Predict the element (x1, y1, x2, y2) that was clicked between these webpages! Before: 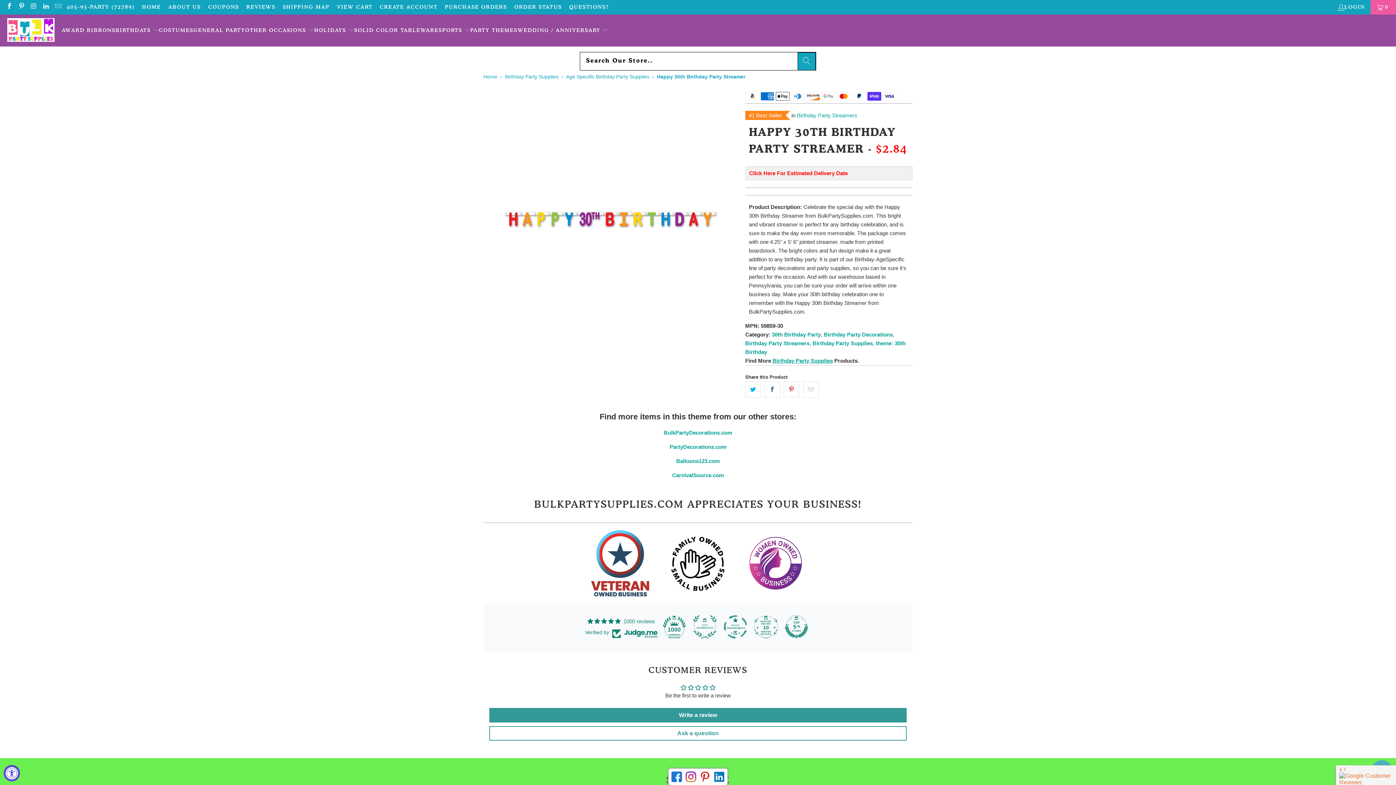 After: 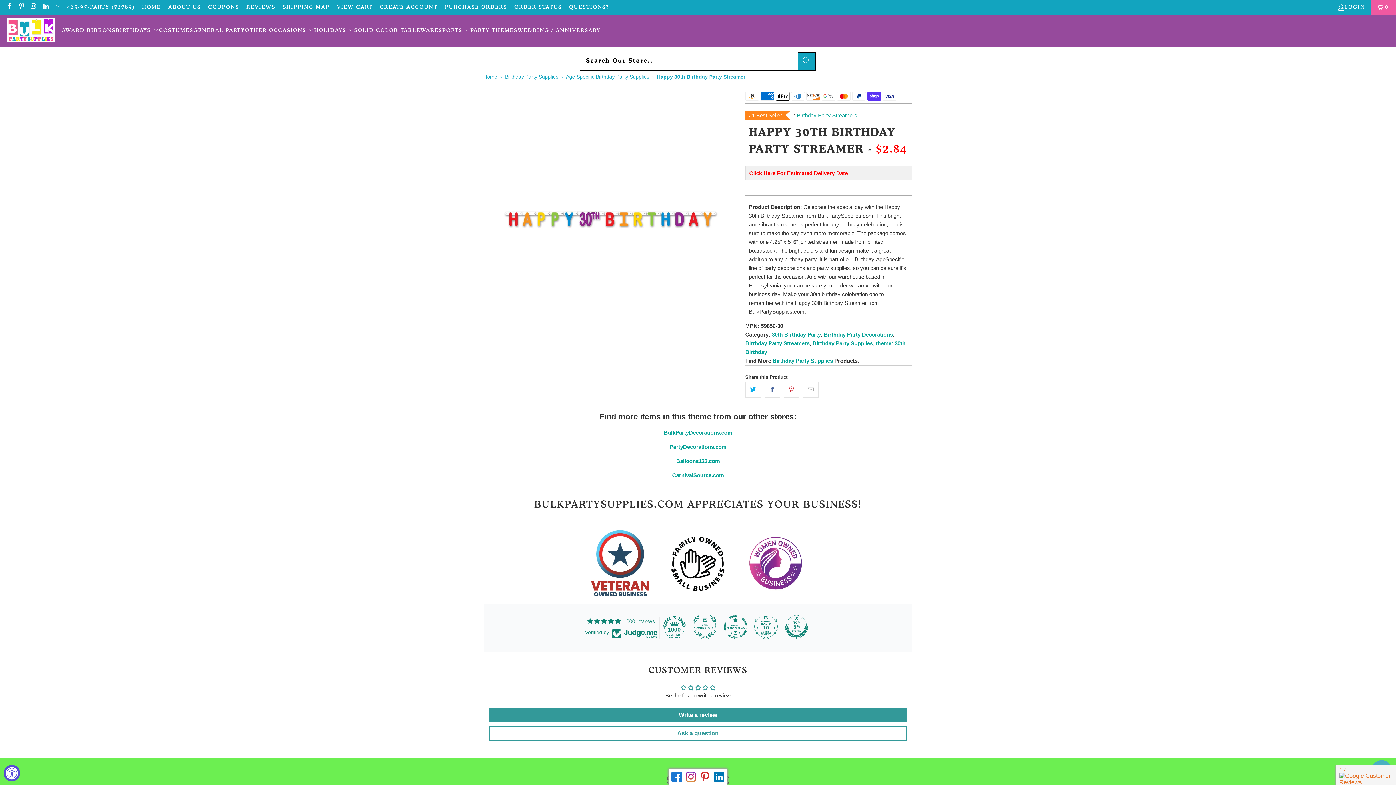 Action: bbox: (662, 615, 686, 638) label: 1000